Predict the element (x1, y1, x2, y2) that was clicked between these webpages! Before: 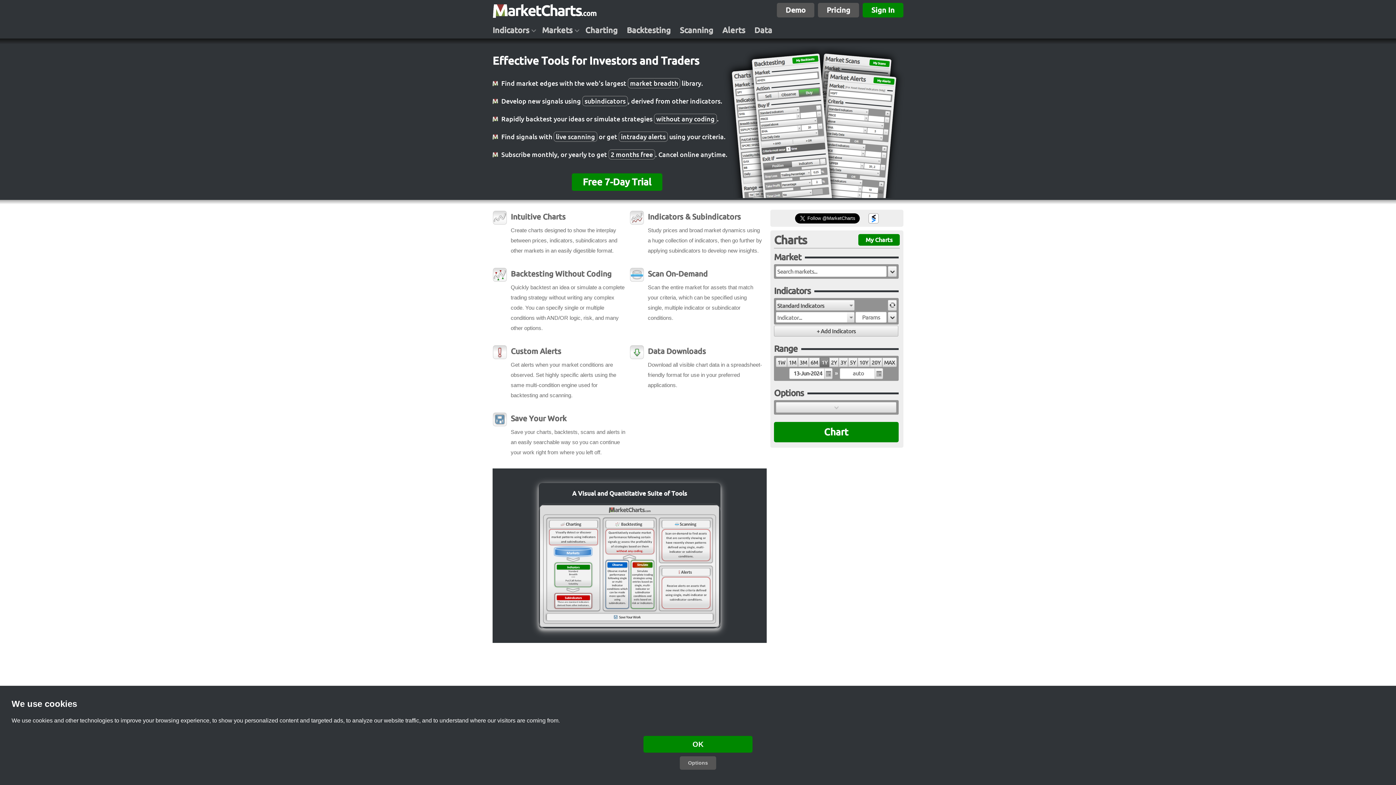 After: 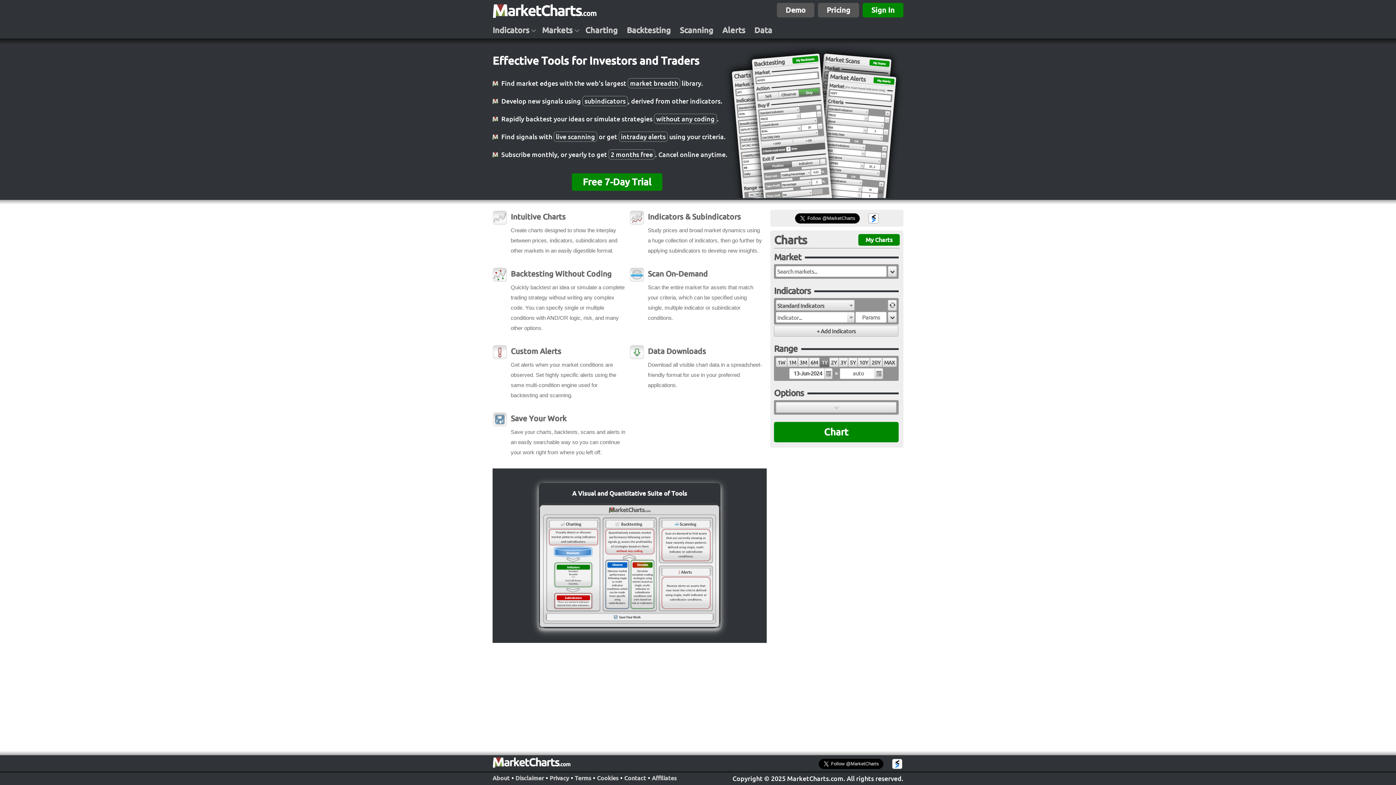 Action: label: OK bbox: (643, 736, 752, 753)